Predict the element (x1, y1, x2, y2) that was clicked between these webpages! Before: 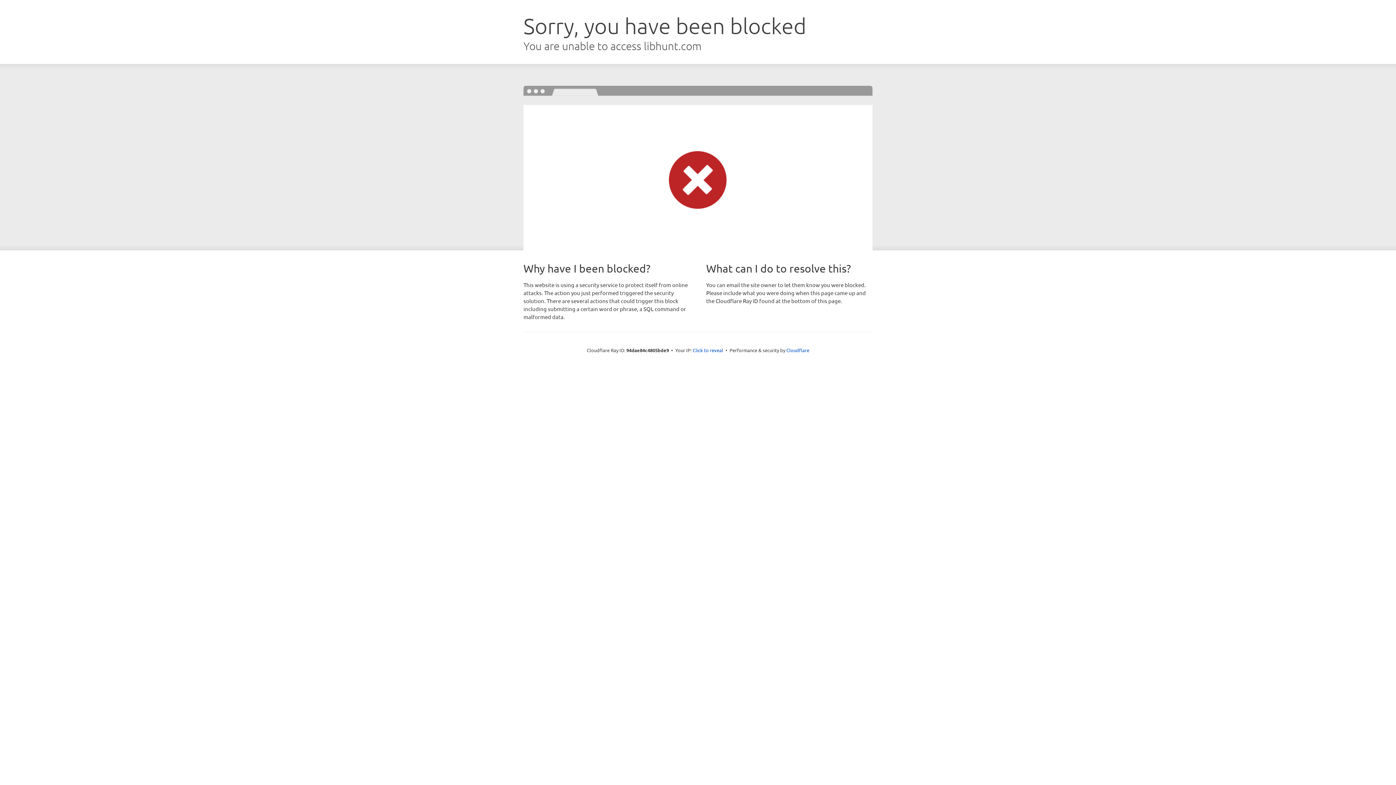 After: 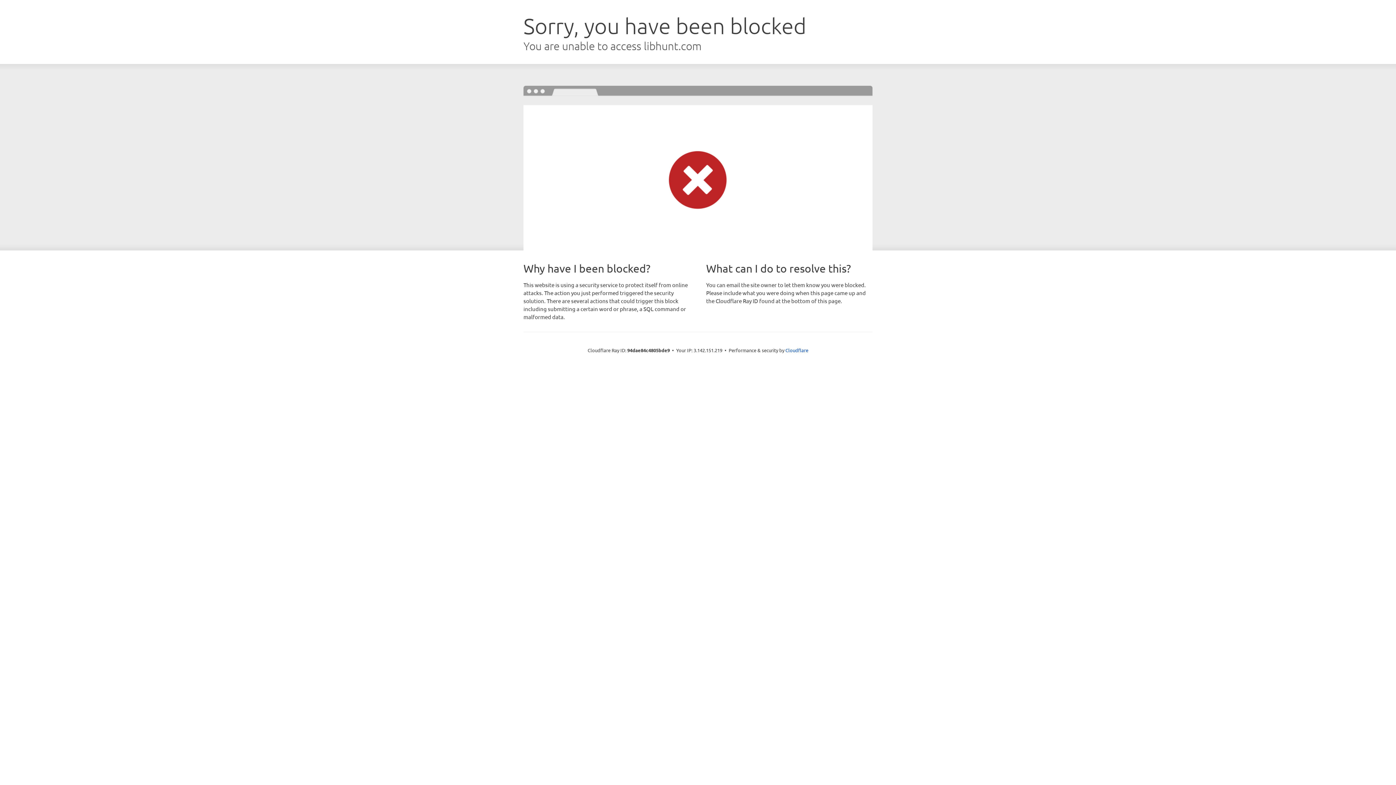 Action: bbox: (692, 346, 723, 353) label: Click to reveal